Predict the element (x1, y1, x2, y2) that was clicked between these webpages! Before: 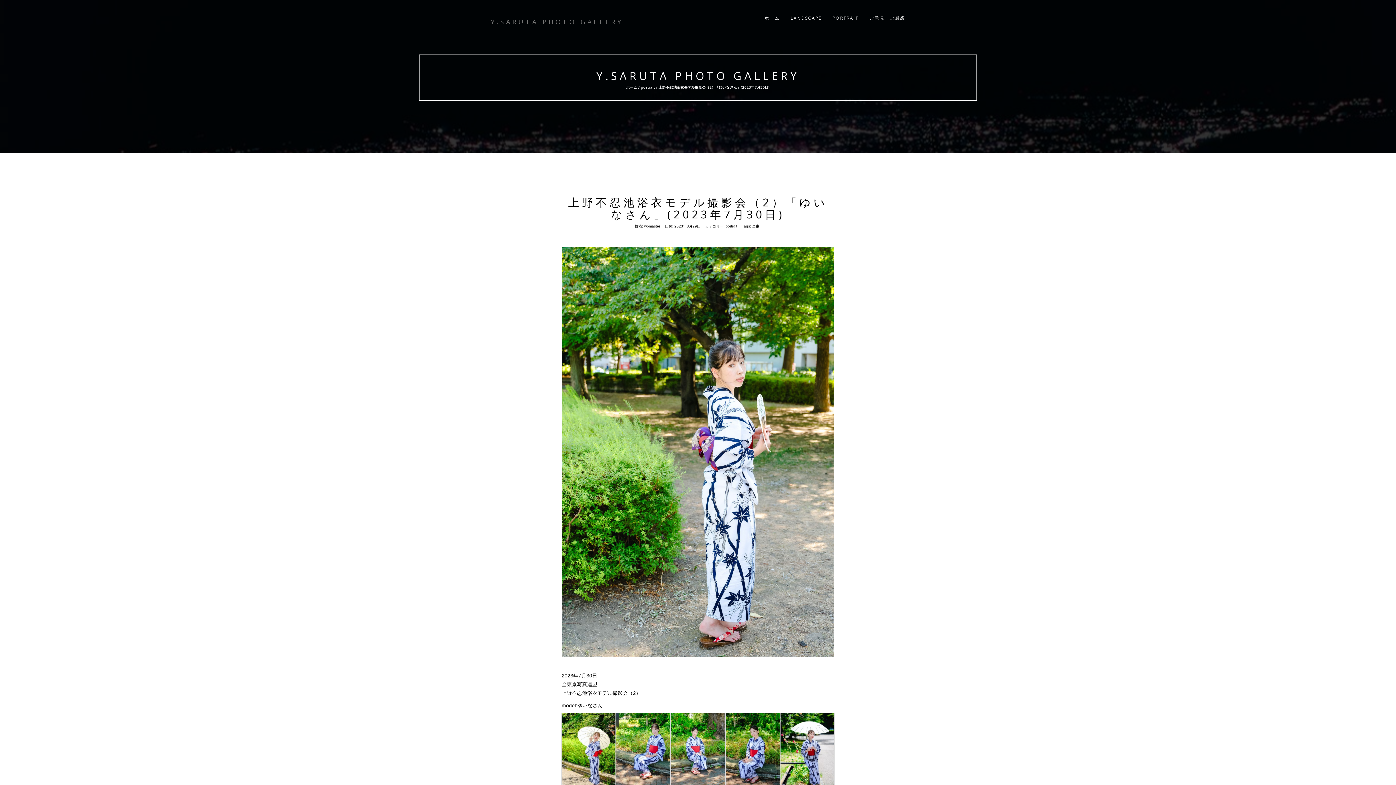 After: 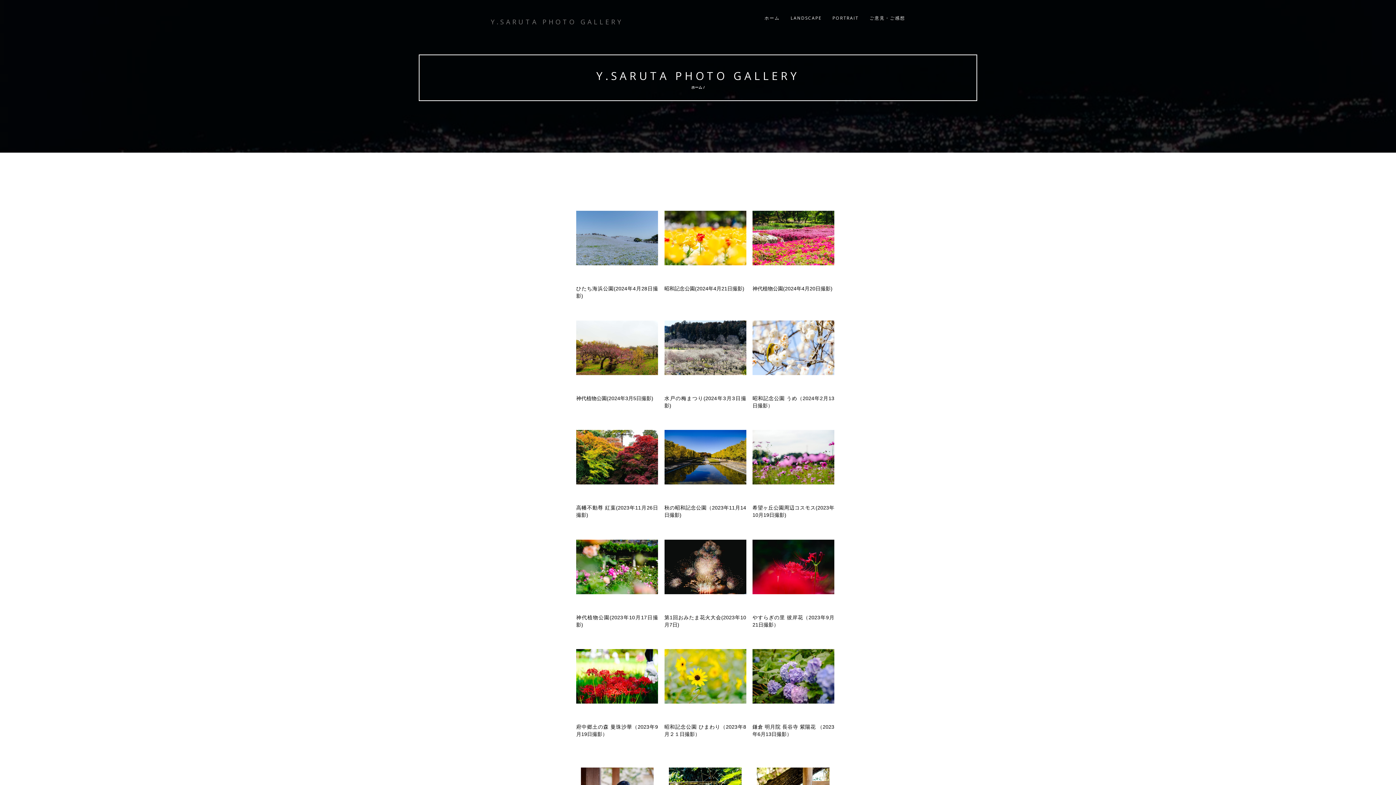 Action: label: Y.SARUTA PHOTO GALLERY bbox: (485, 9, 628, 27)